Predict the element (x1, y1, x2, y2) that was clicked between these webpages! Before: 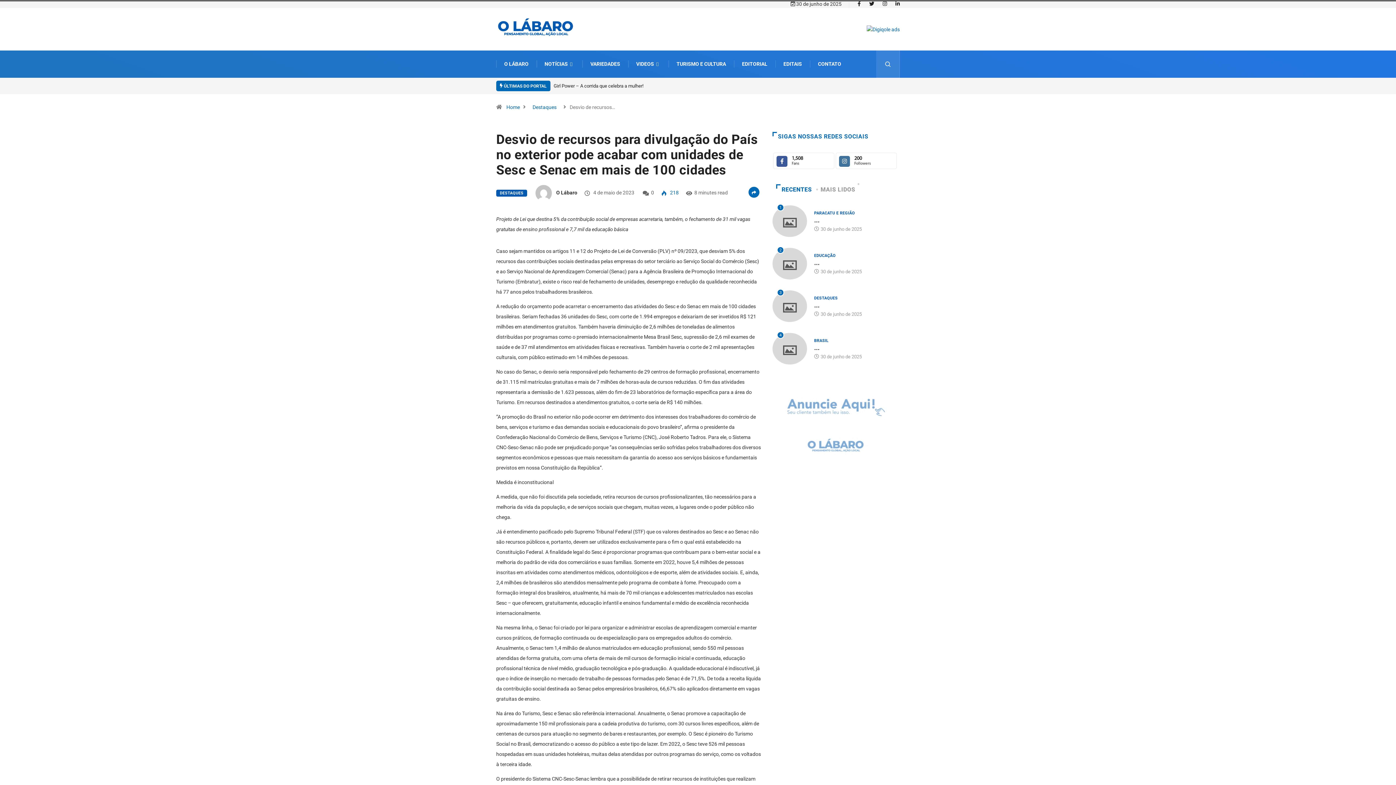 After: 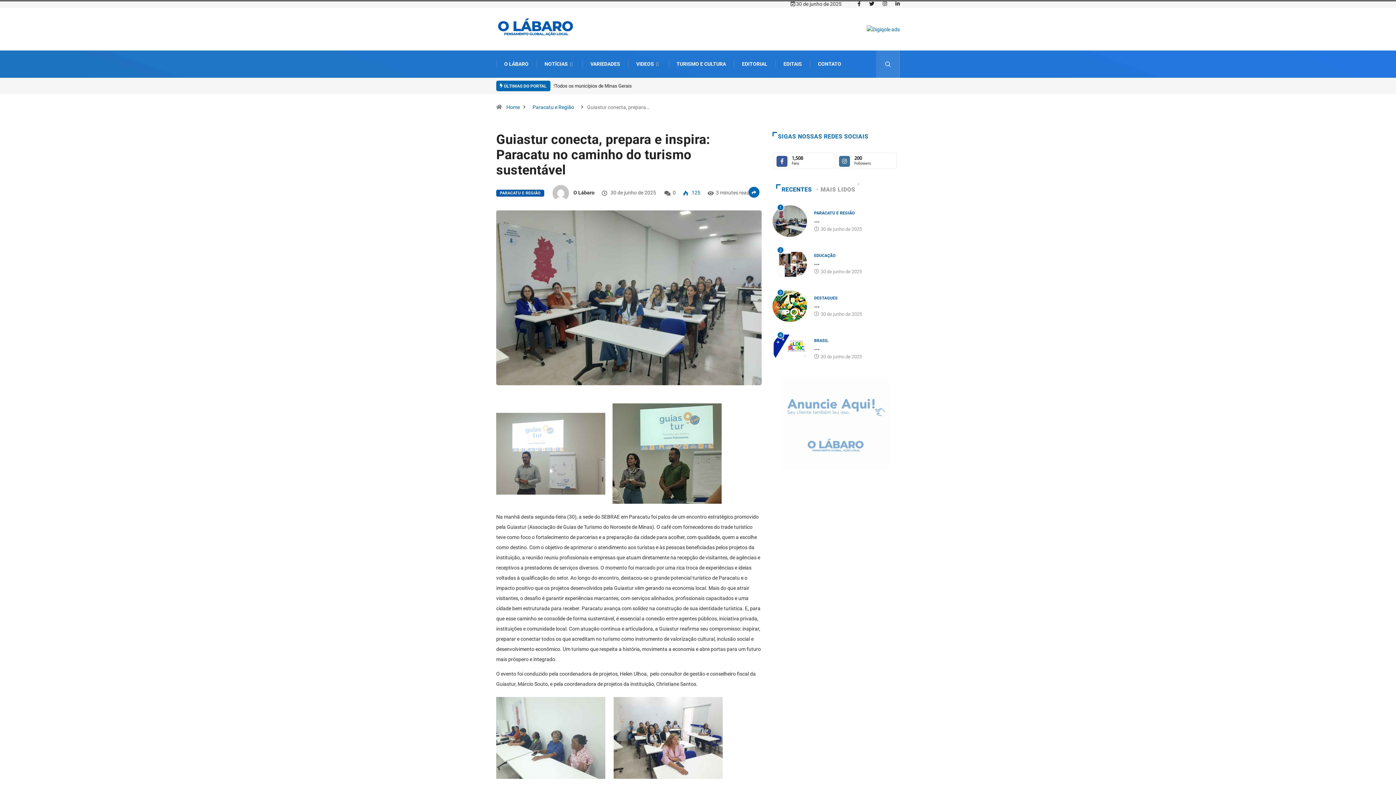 Action: label: 1 bbox: (772, 205, 807, 237)